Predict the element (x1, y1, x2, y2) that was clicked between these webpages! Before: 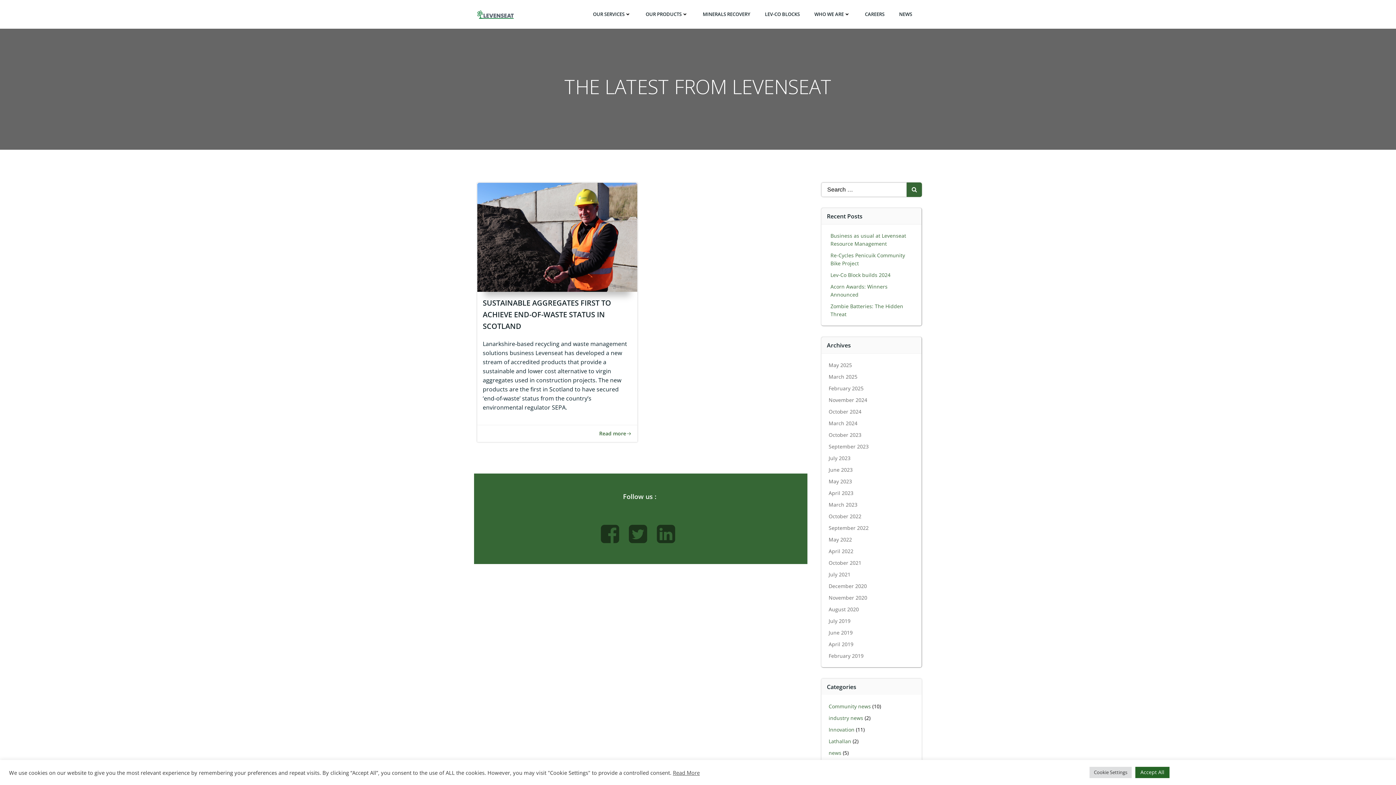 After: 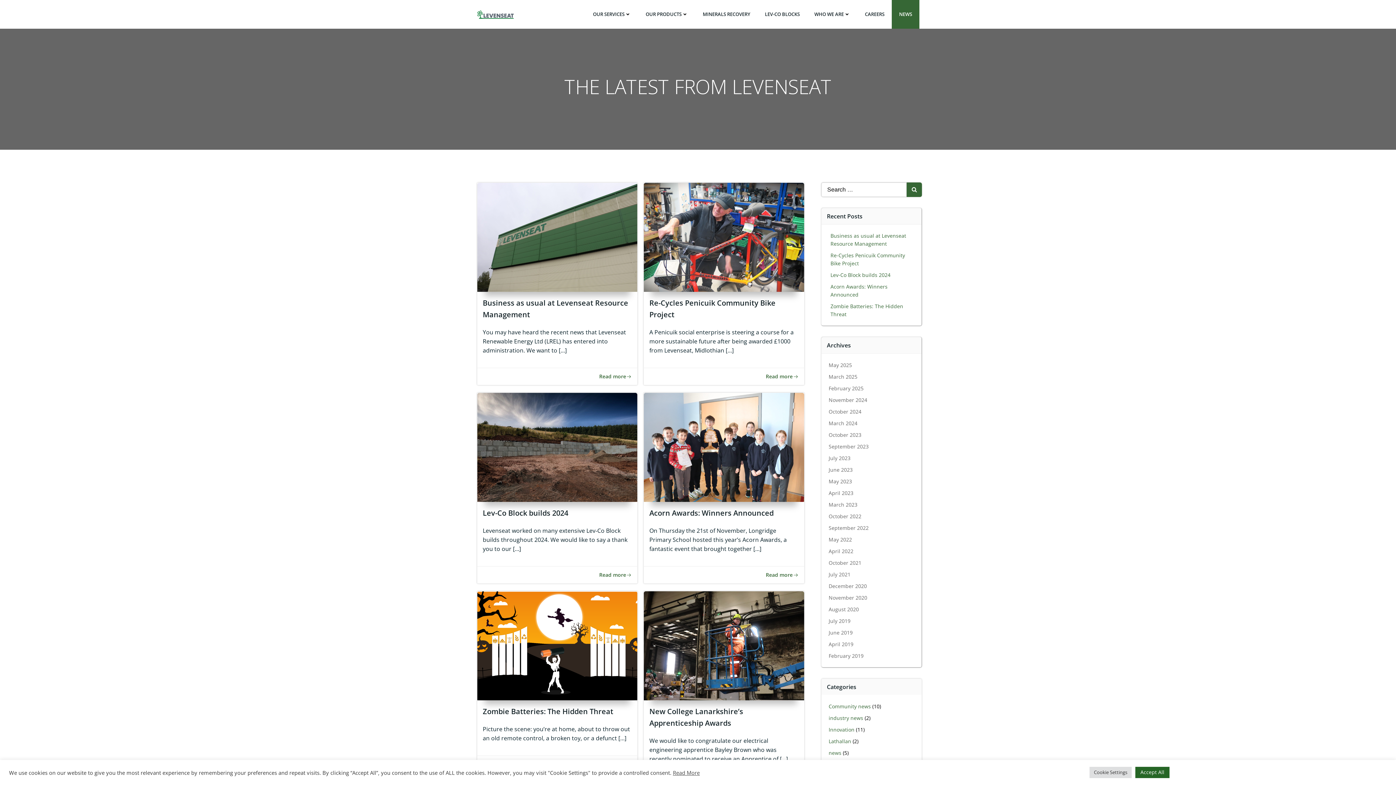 Action: label: NEWS bbox: (899, 10, 912, 17)